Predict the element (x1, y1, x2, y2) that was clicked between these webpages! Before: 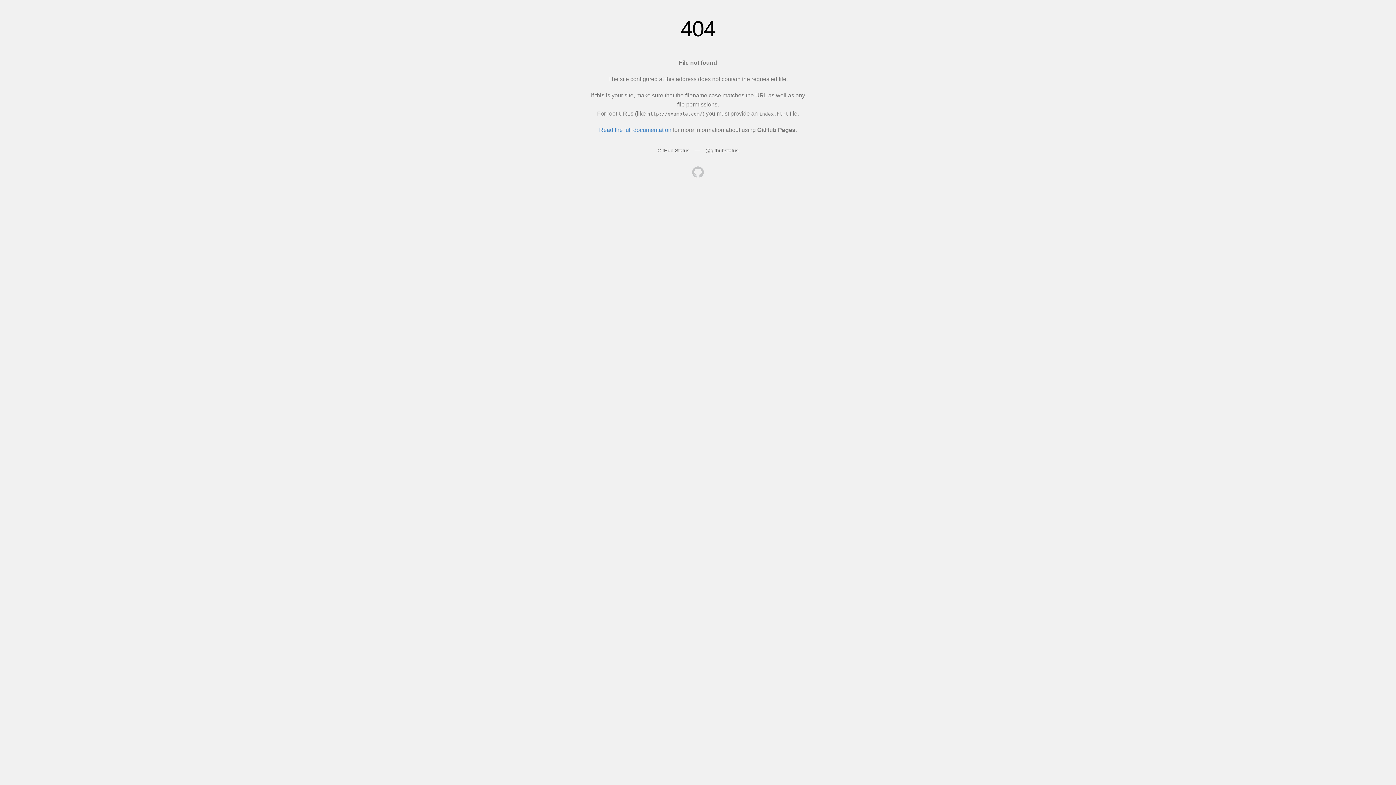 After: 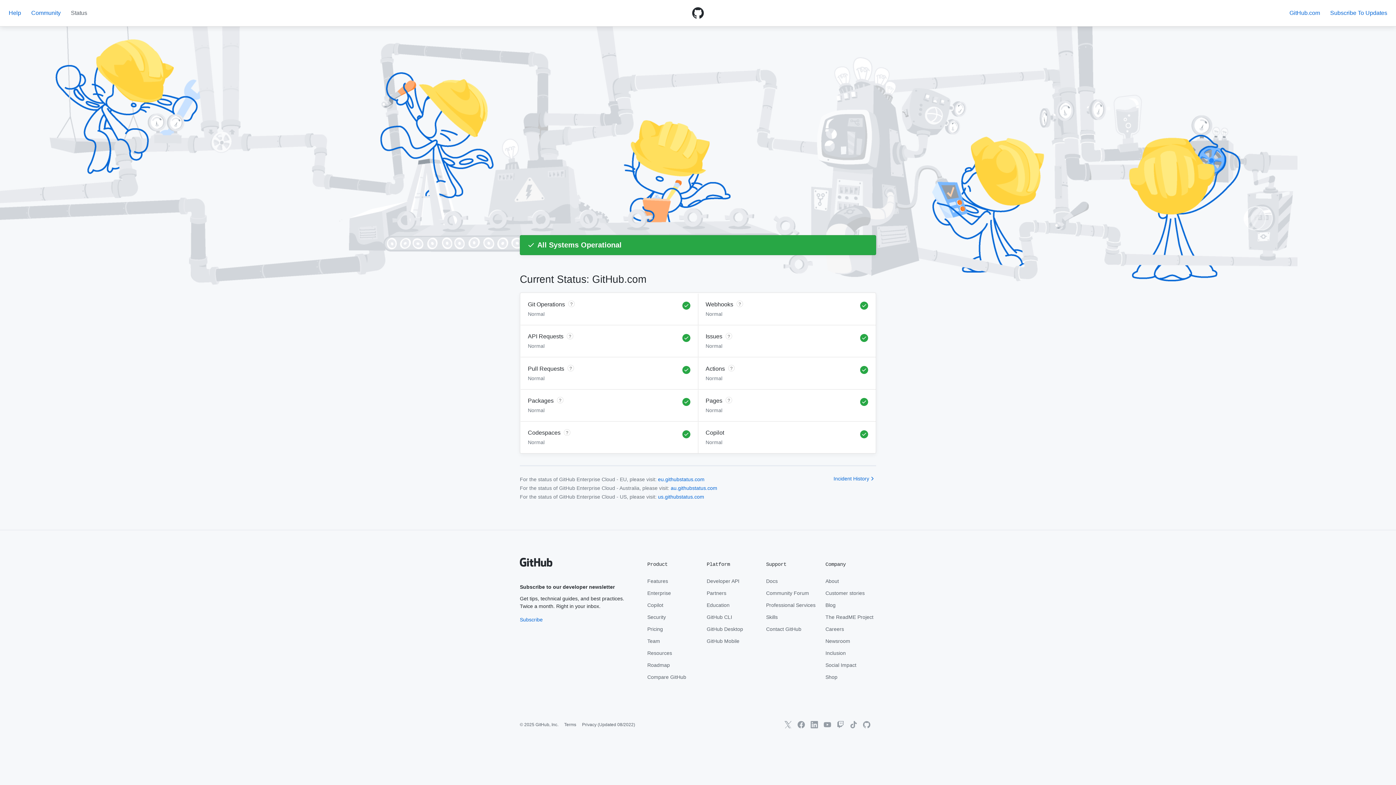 Action: bbox: (657, 147, 689, 153) label: GitHub Status